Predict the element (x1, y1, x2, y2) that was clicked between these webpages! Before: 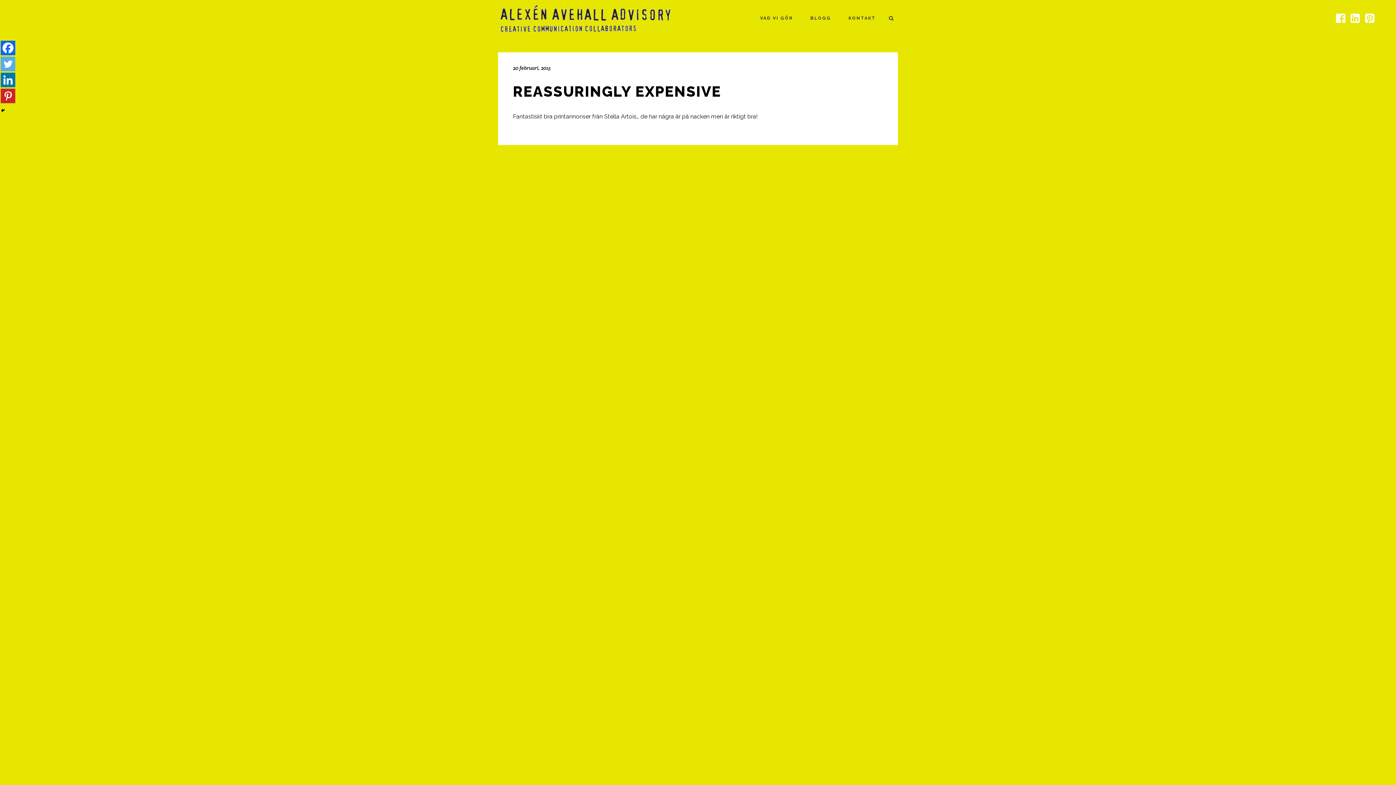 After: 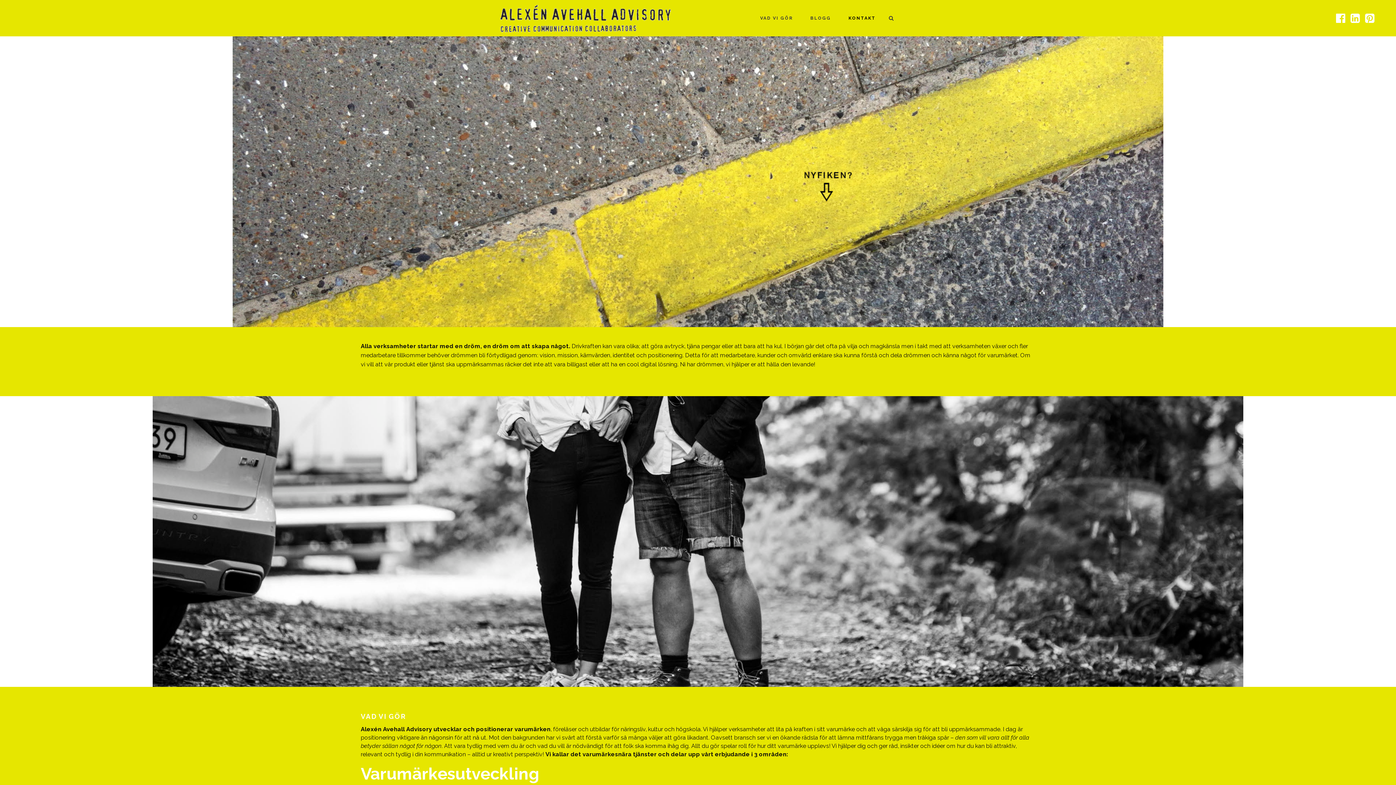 Action: bbox: (840, 0, 884, 36) label: KONTAKT